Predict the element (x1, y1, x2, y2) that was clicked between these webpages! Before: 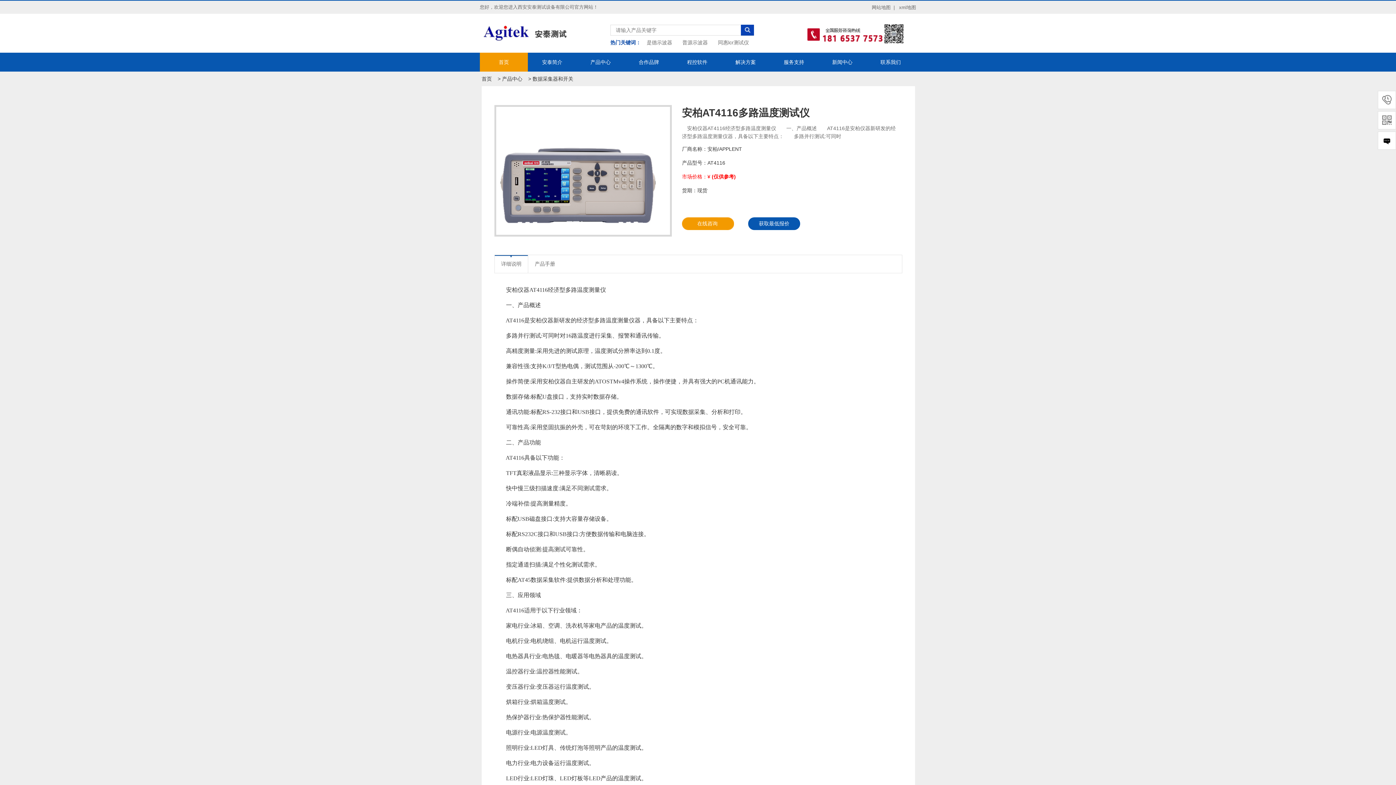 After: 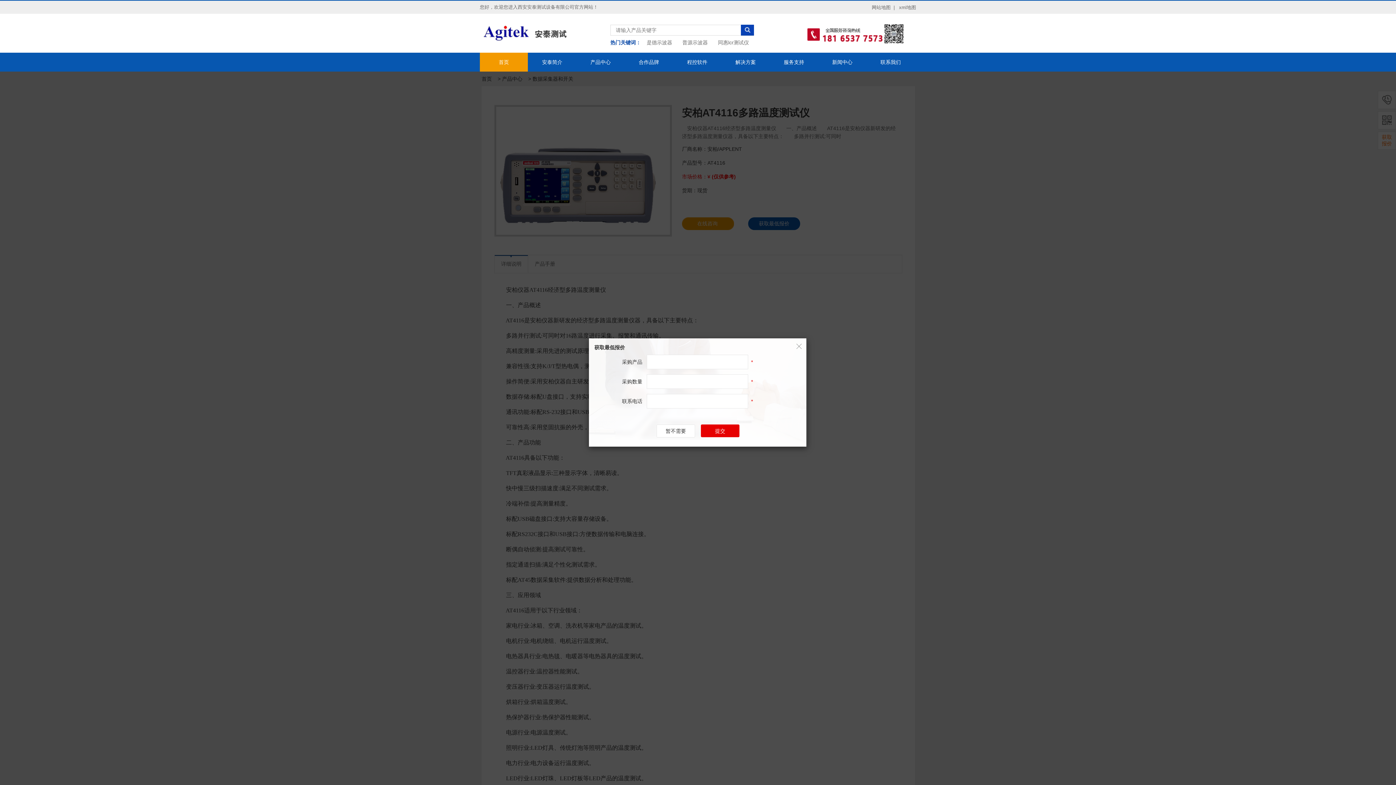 Action: bbox: (1378, 131, 1396, 149)